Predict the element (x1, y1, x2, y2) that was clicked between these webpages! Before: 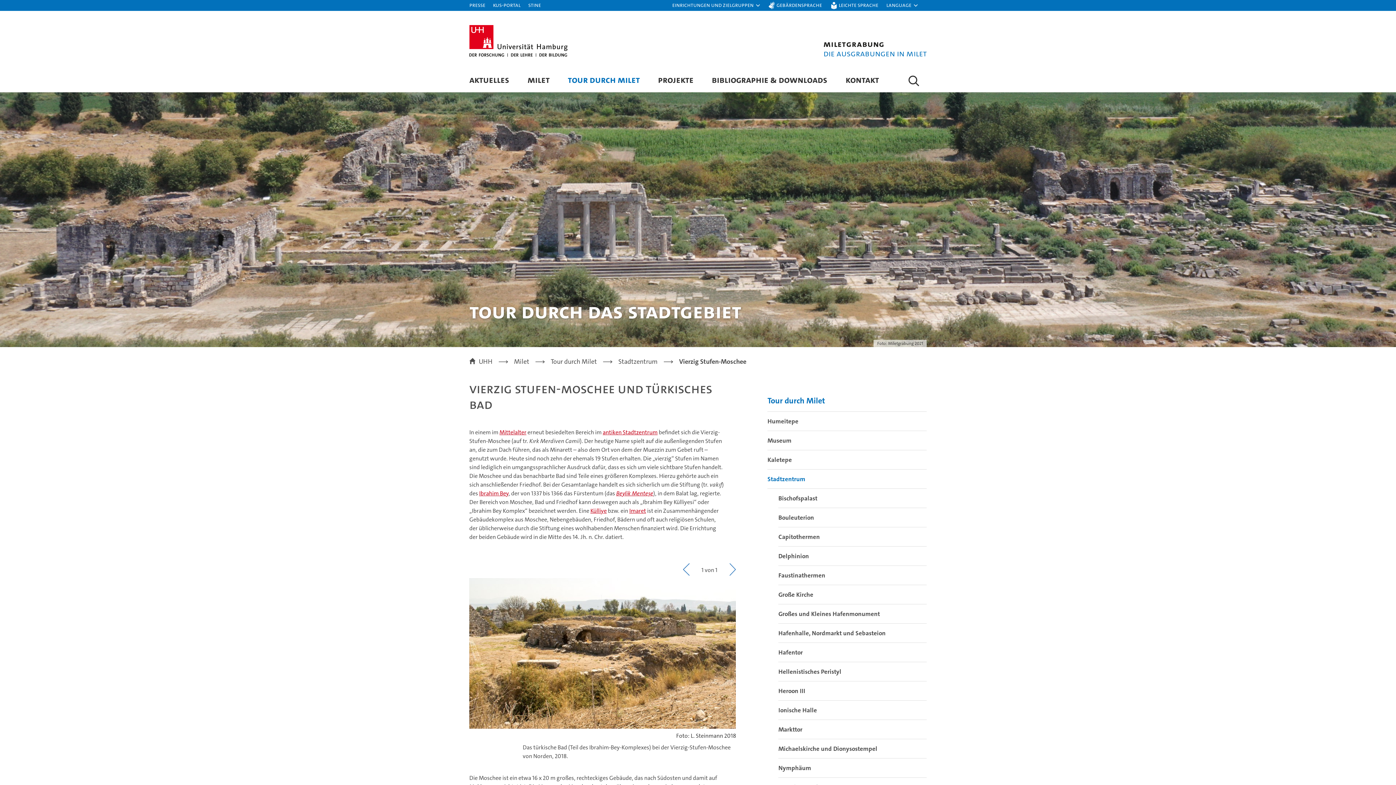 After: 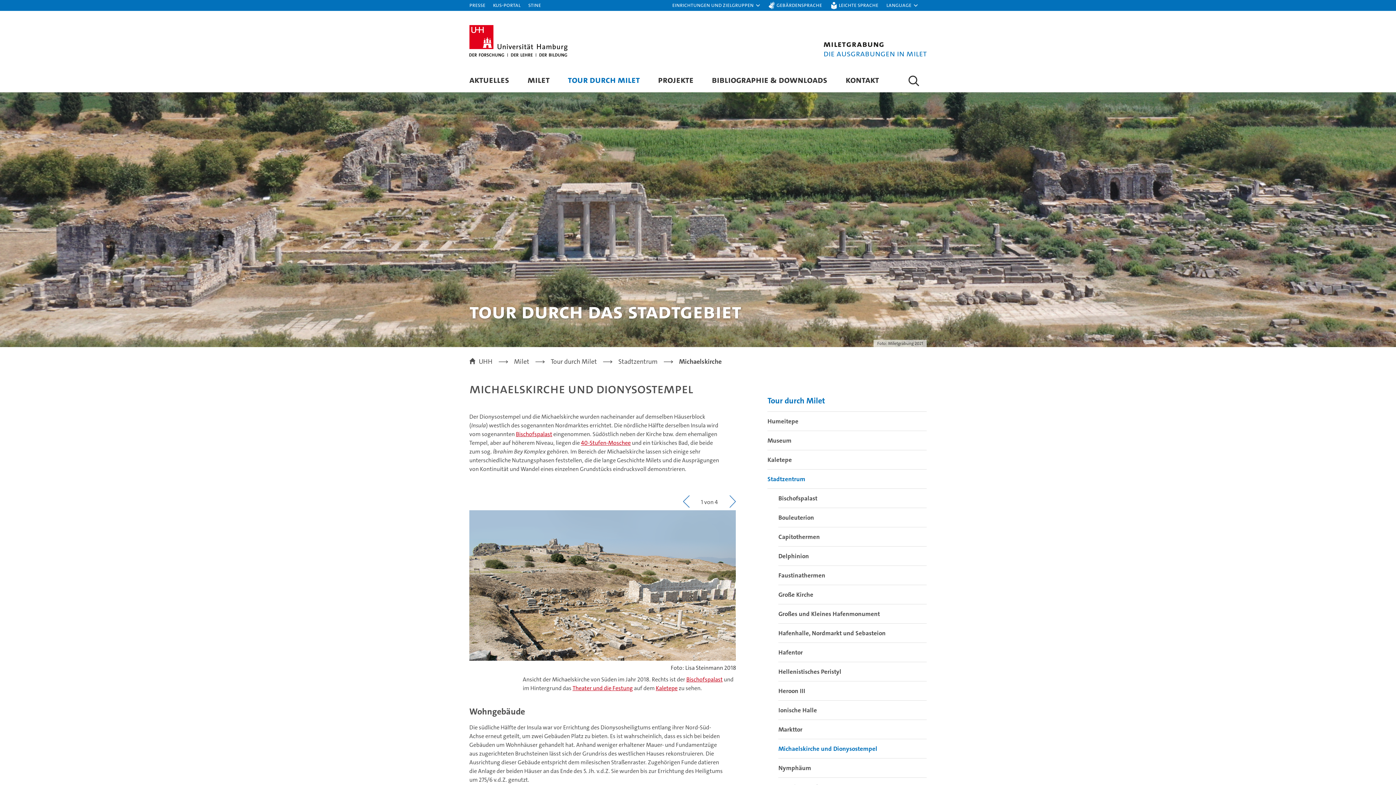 Action: bbox: (778, 739, 926, 758) label: Michaelskirche und Dionysostempel